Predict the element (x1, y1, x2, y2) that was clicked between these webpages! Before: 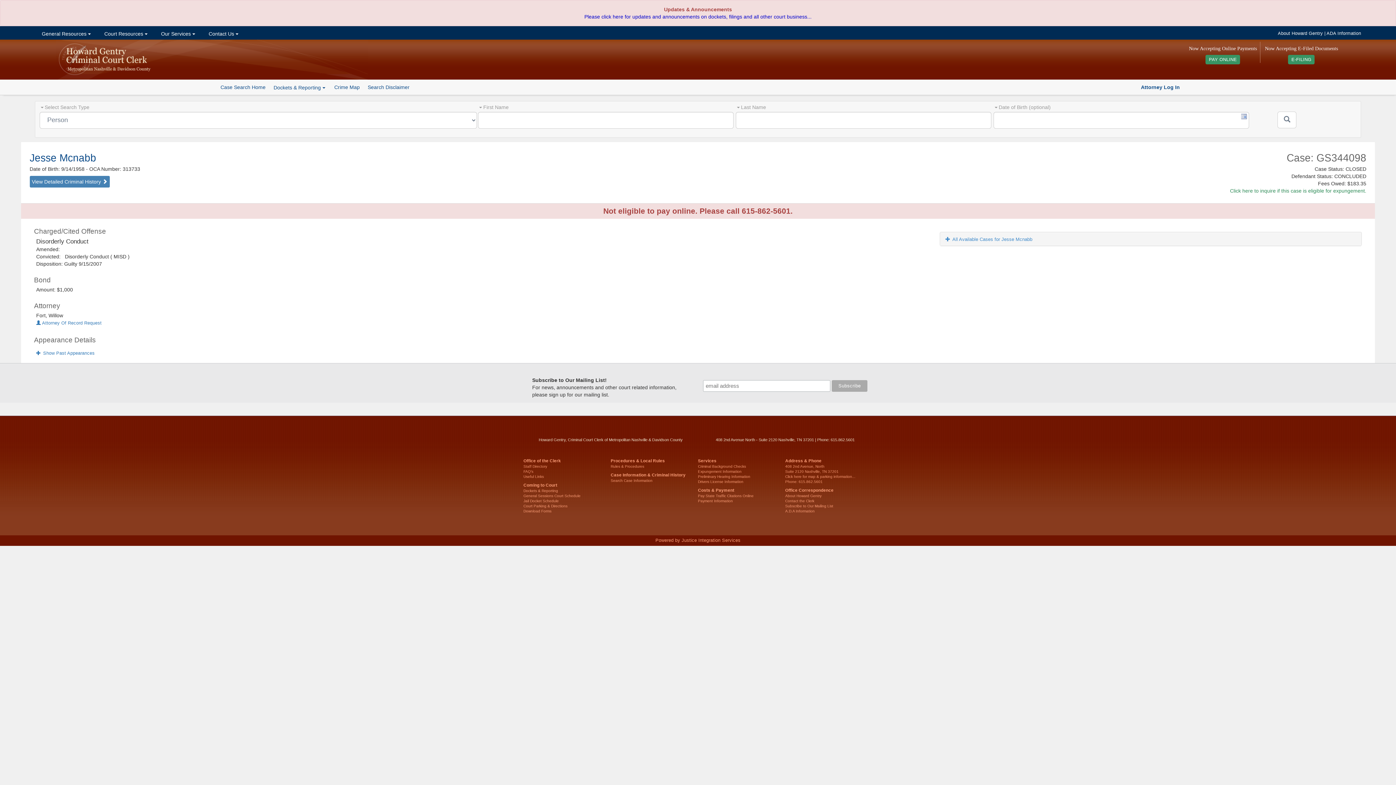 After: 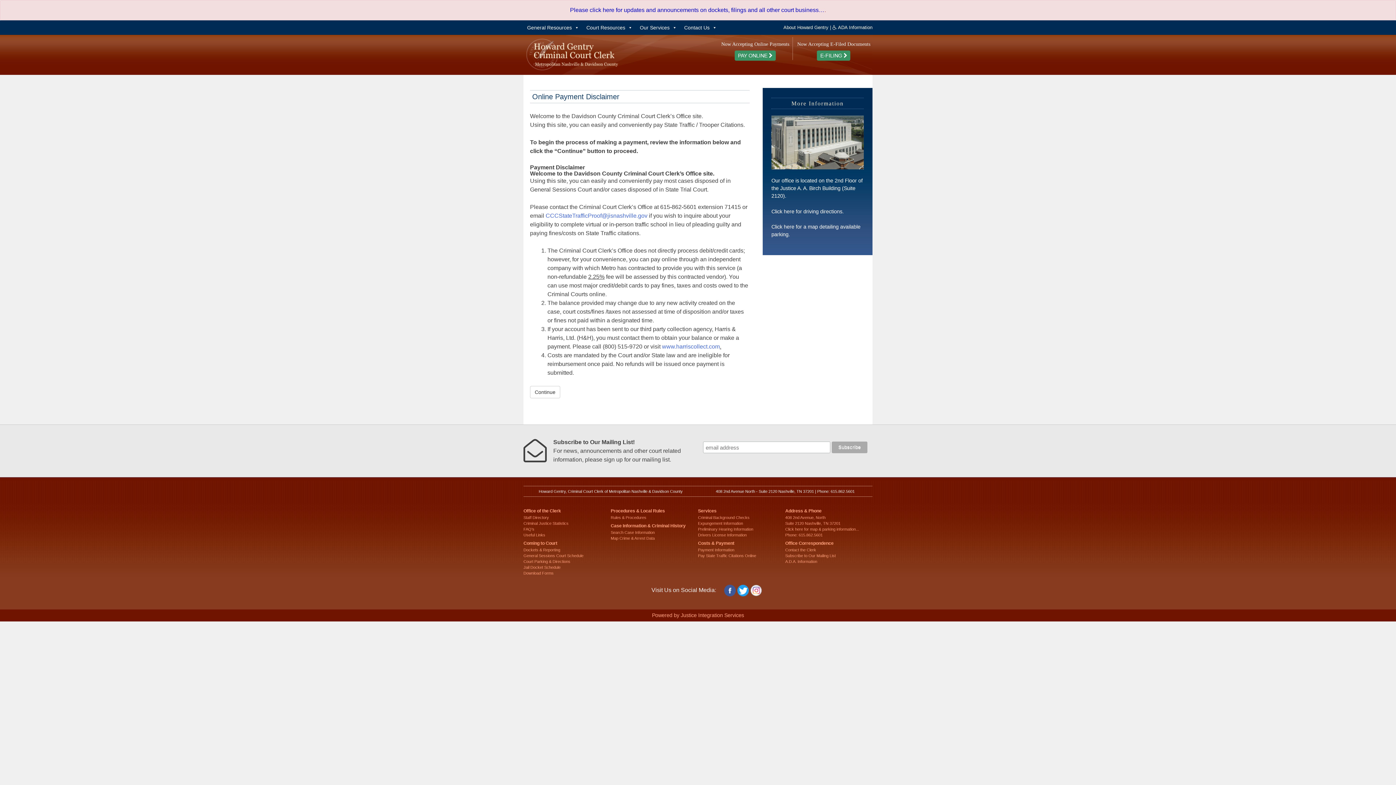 Action: label: Pay State Traffic Citations Online bbox: (698, 494, 753, 498)